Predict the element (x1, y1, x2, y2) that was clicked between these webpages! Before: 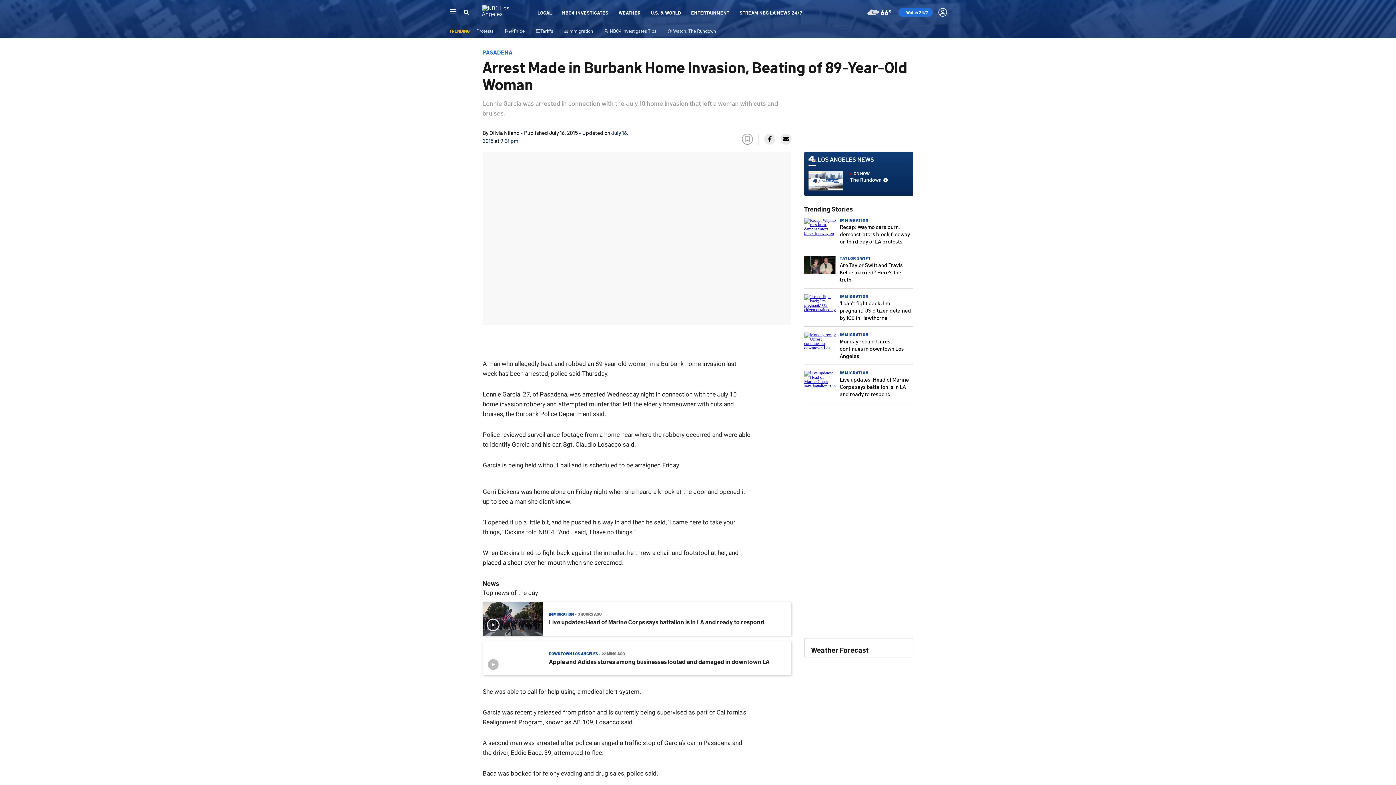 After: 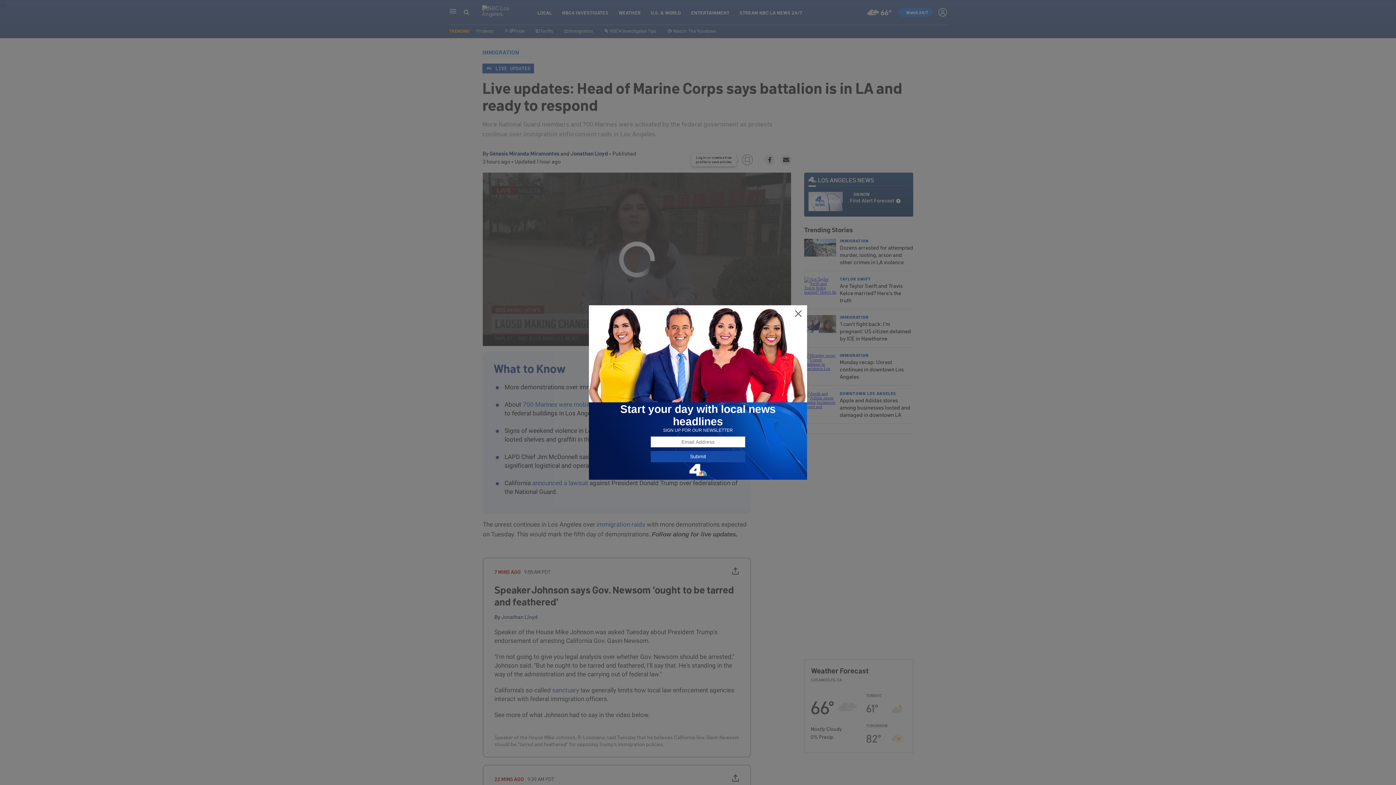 Action: label: Live updates: Head of Marine Corps says battalion is in LA and ready to respond bbox: (549, 618, 764, 625)